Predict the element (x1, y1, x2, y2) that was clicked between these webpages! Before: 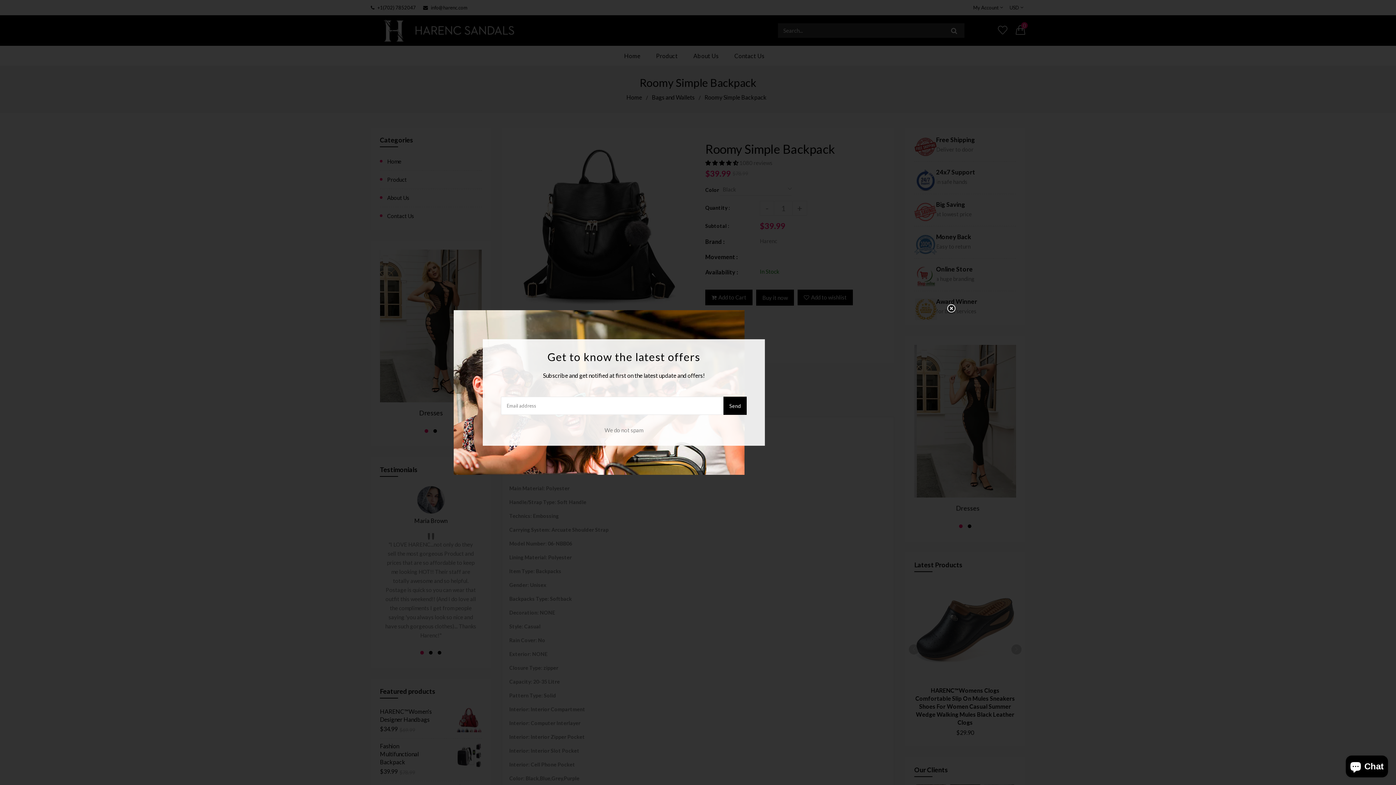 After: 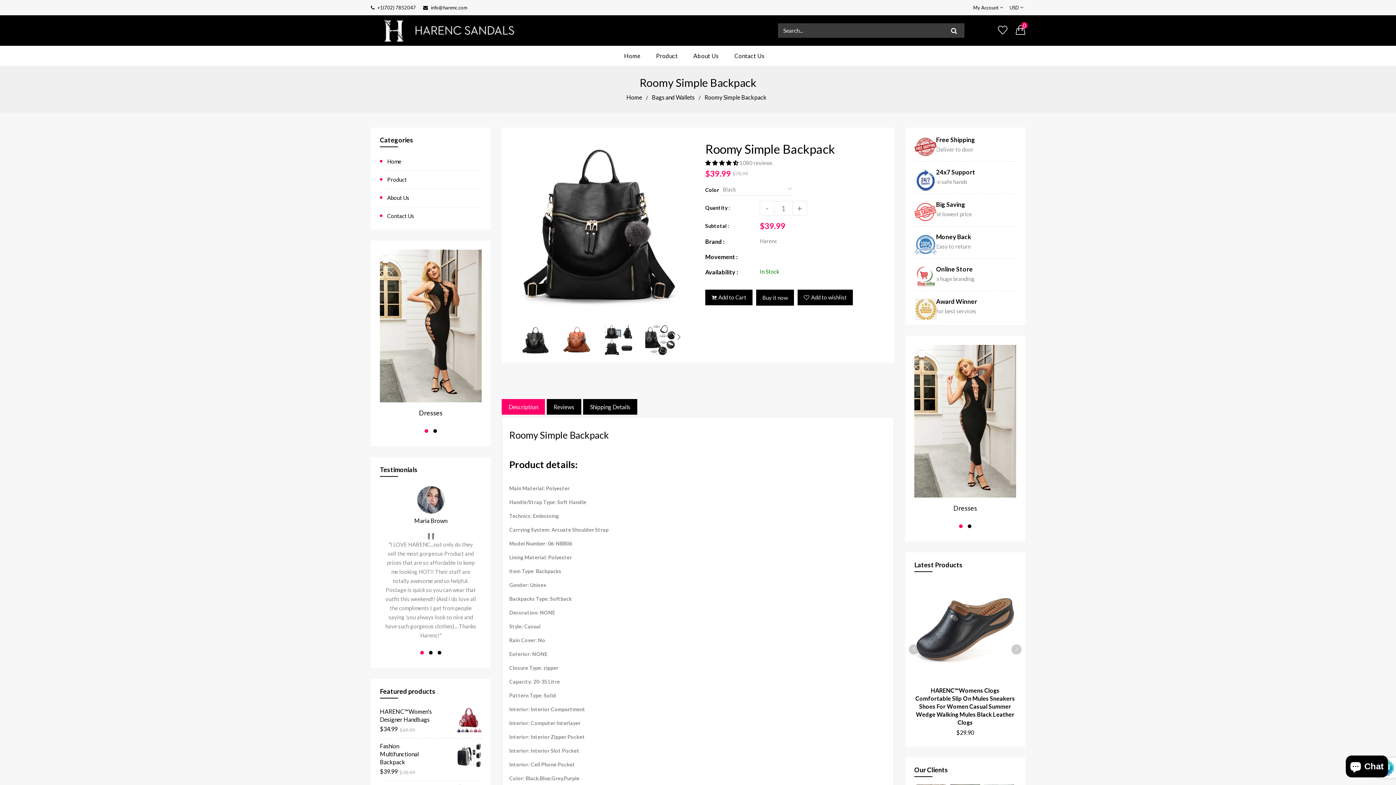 Action: bbox: (723, 396, 746, 415) label: Send